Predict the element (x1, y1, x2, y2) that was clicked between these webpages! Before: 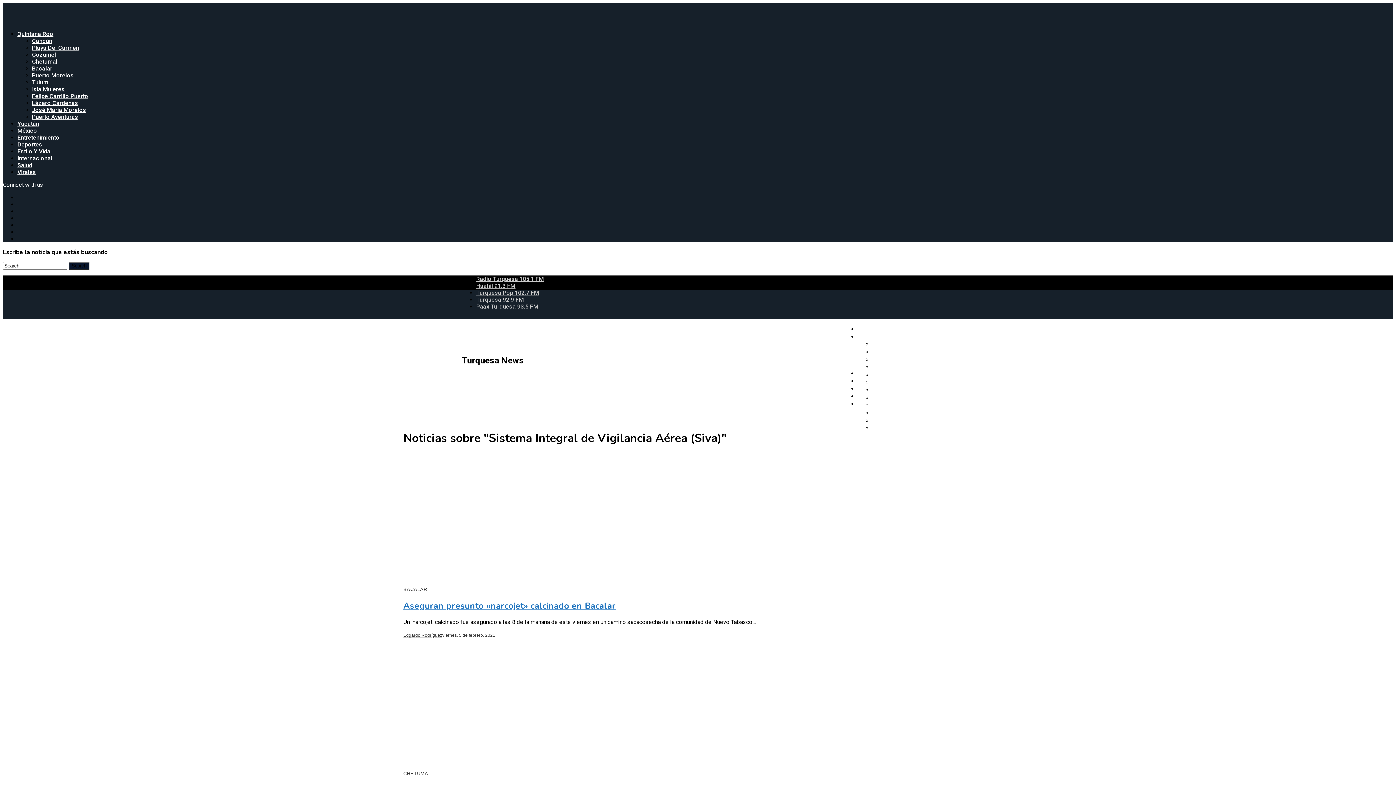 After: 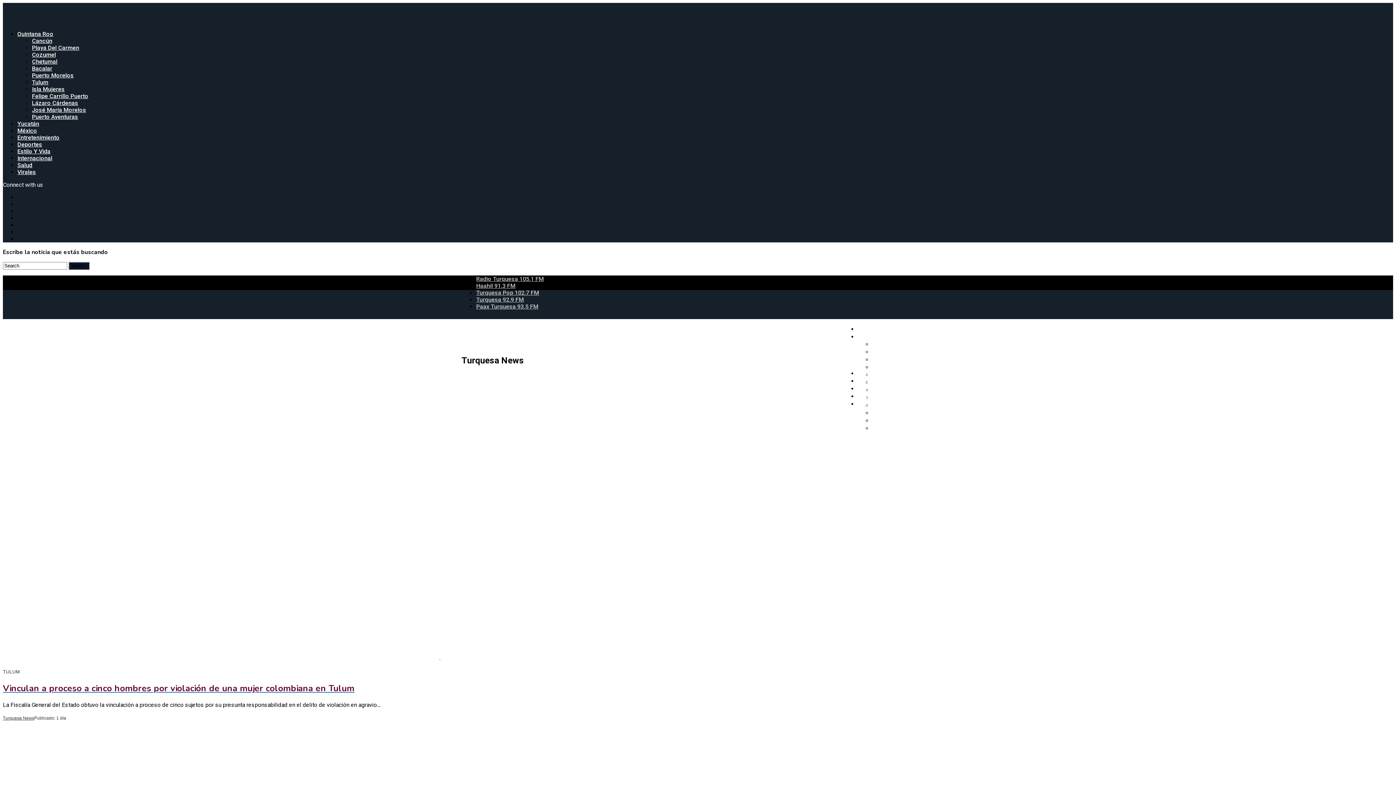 Action: label: Tulum bbox: (872, 413, 890, 443)